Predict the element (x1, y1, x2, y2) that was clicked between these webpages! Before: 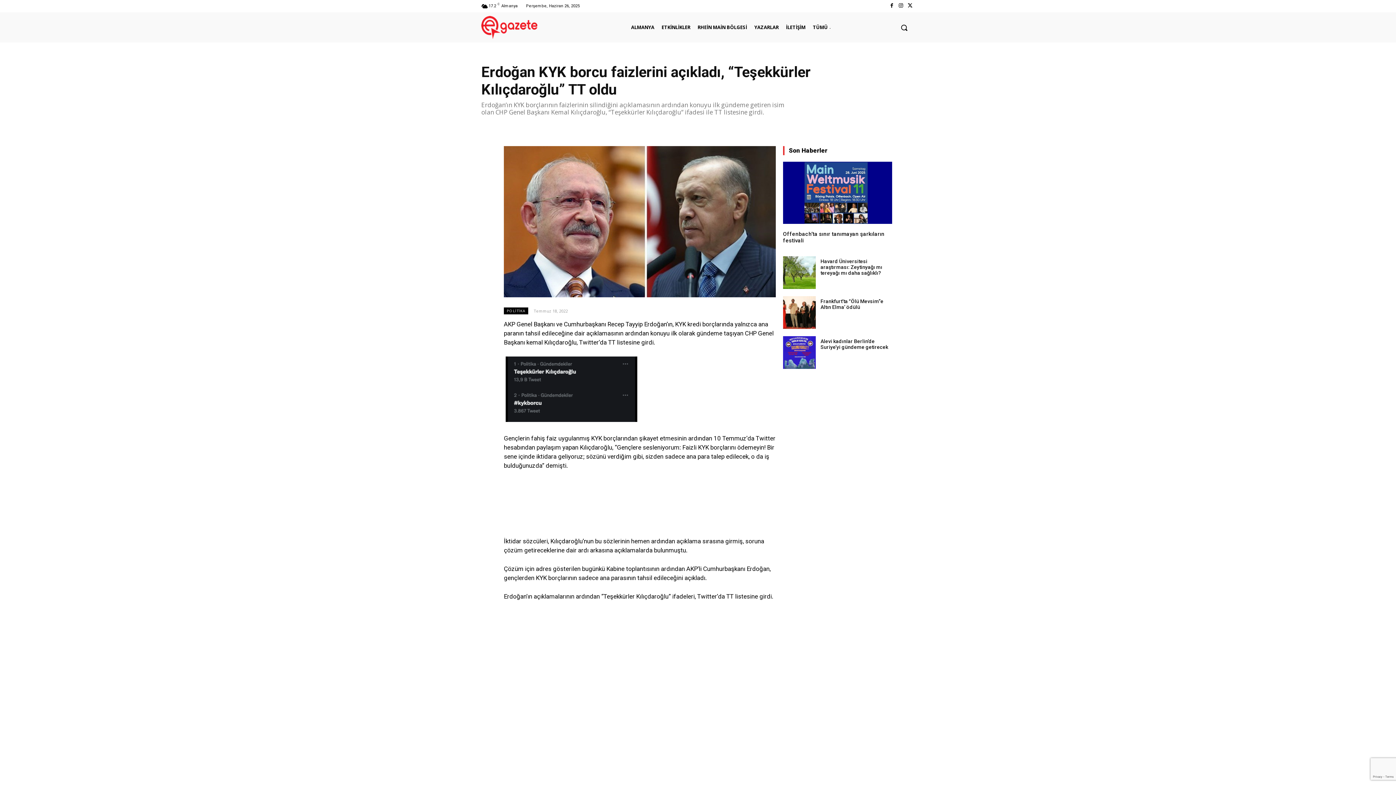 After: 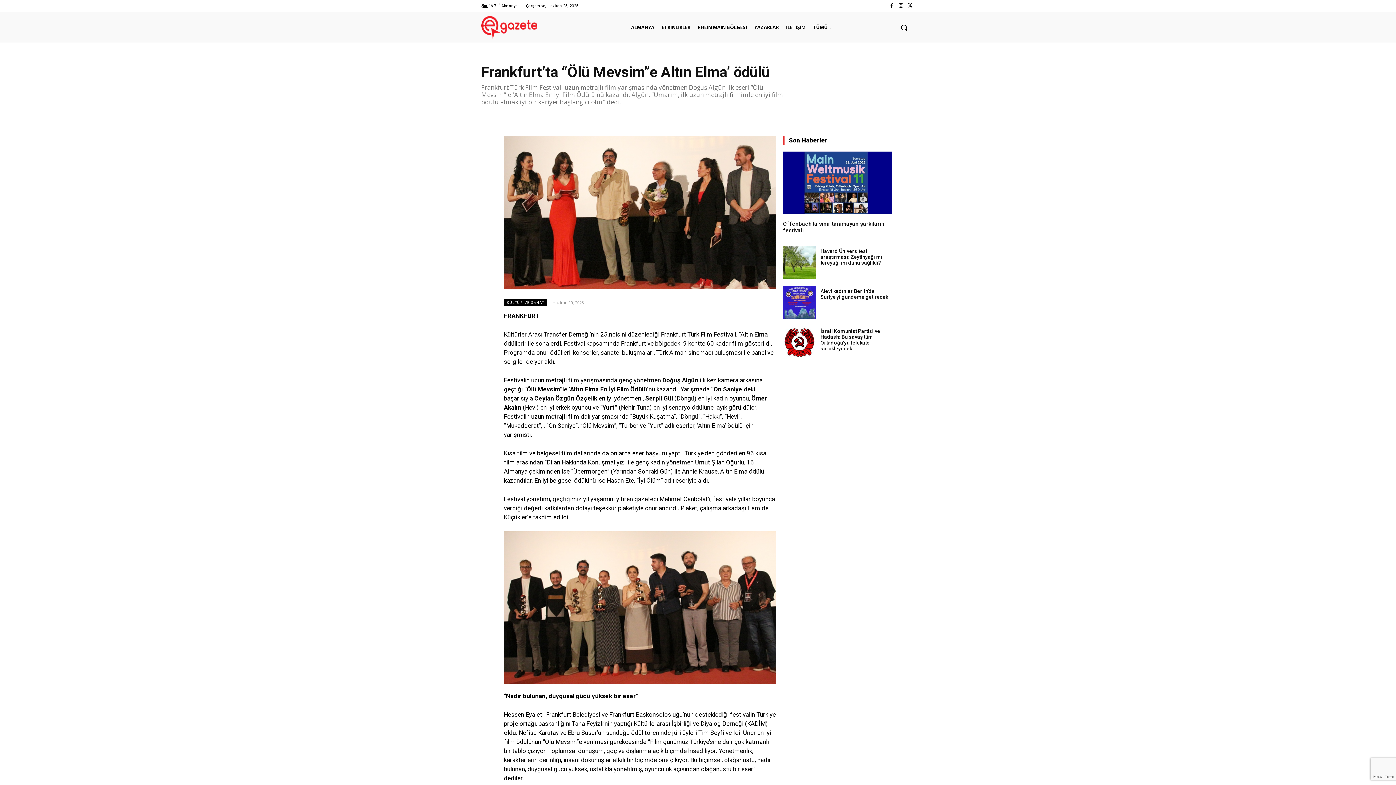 Action: bbox: (783, 296, 816, 329)